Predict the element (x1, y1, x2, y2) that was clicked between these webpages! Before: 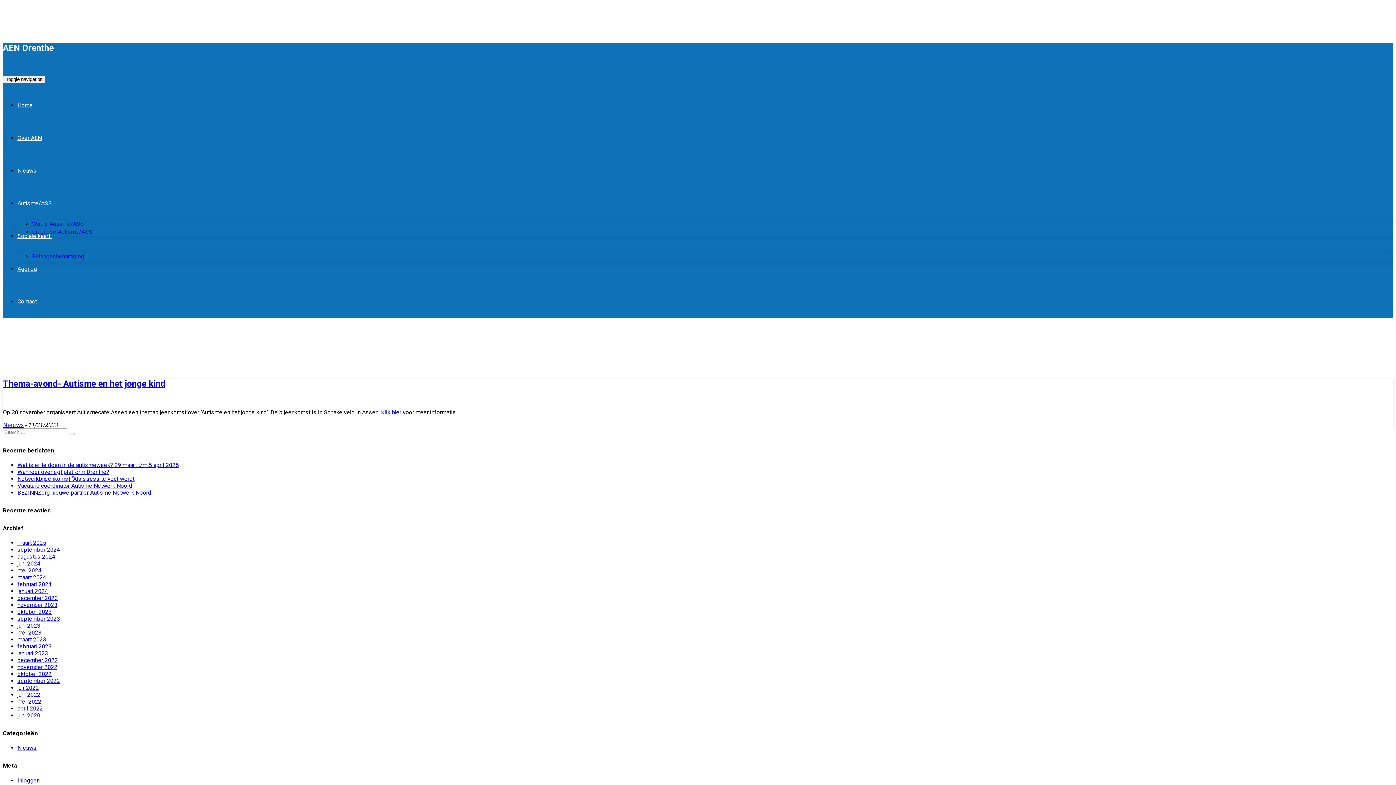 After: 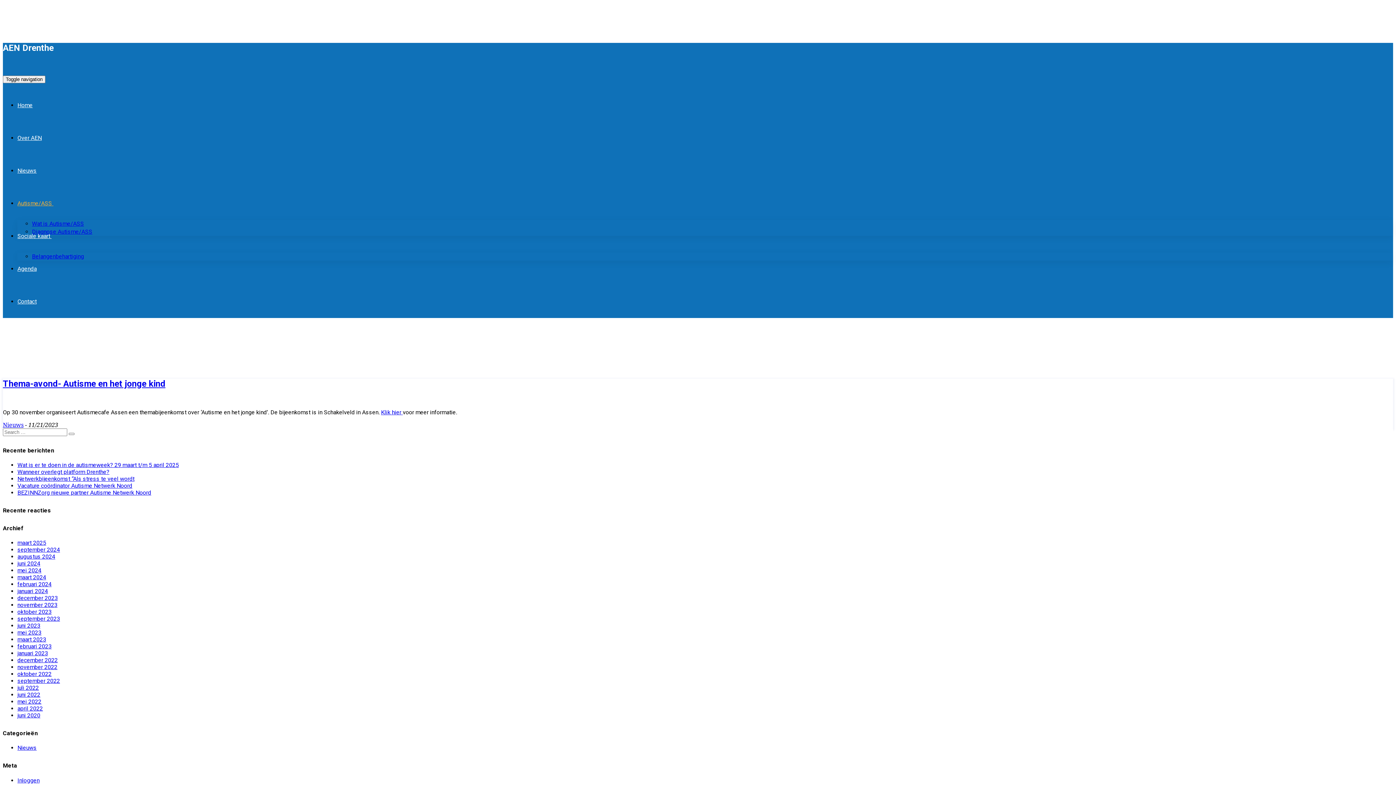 Action: bbox: (52, 199, 53, 206) label:  